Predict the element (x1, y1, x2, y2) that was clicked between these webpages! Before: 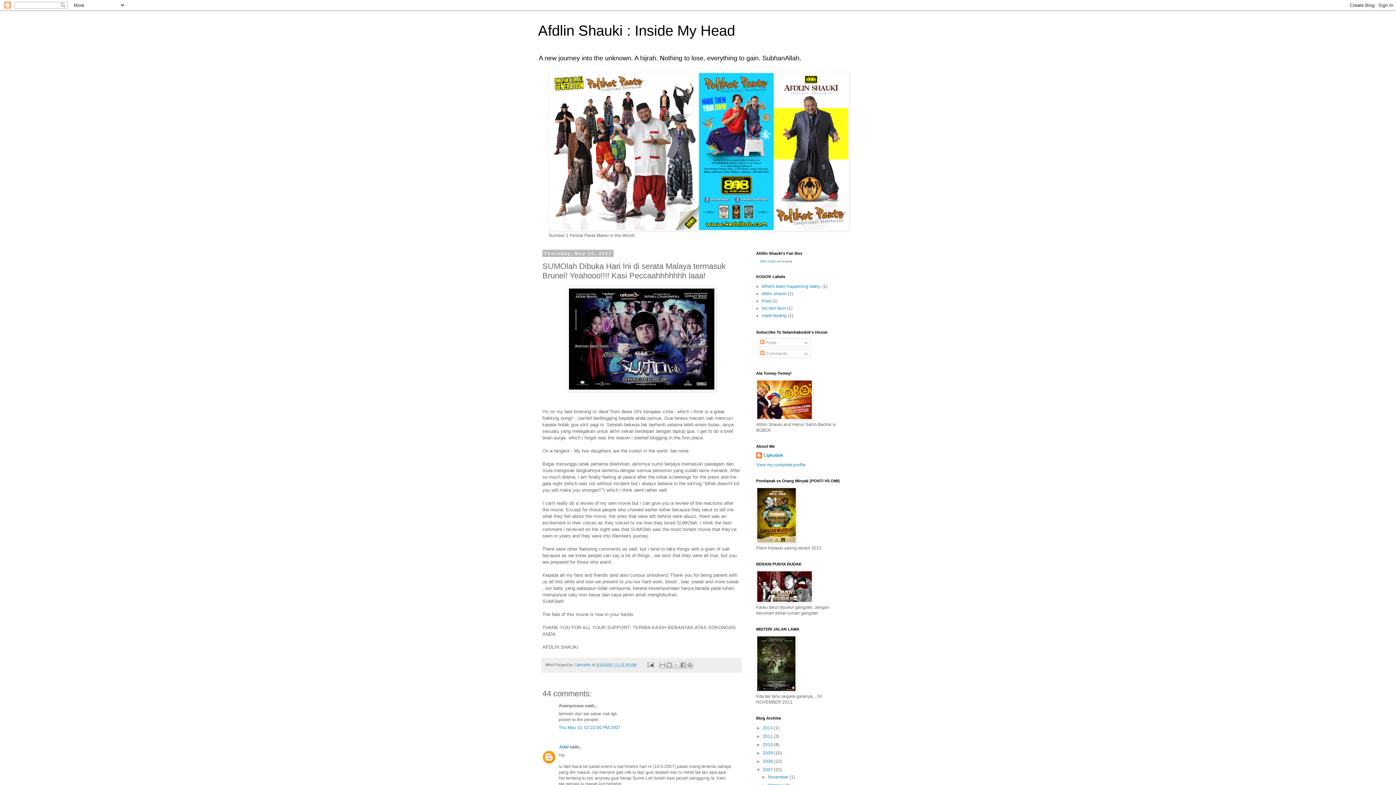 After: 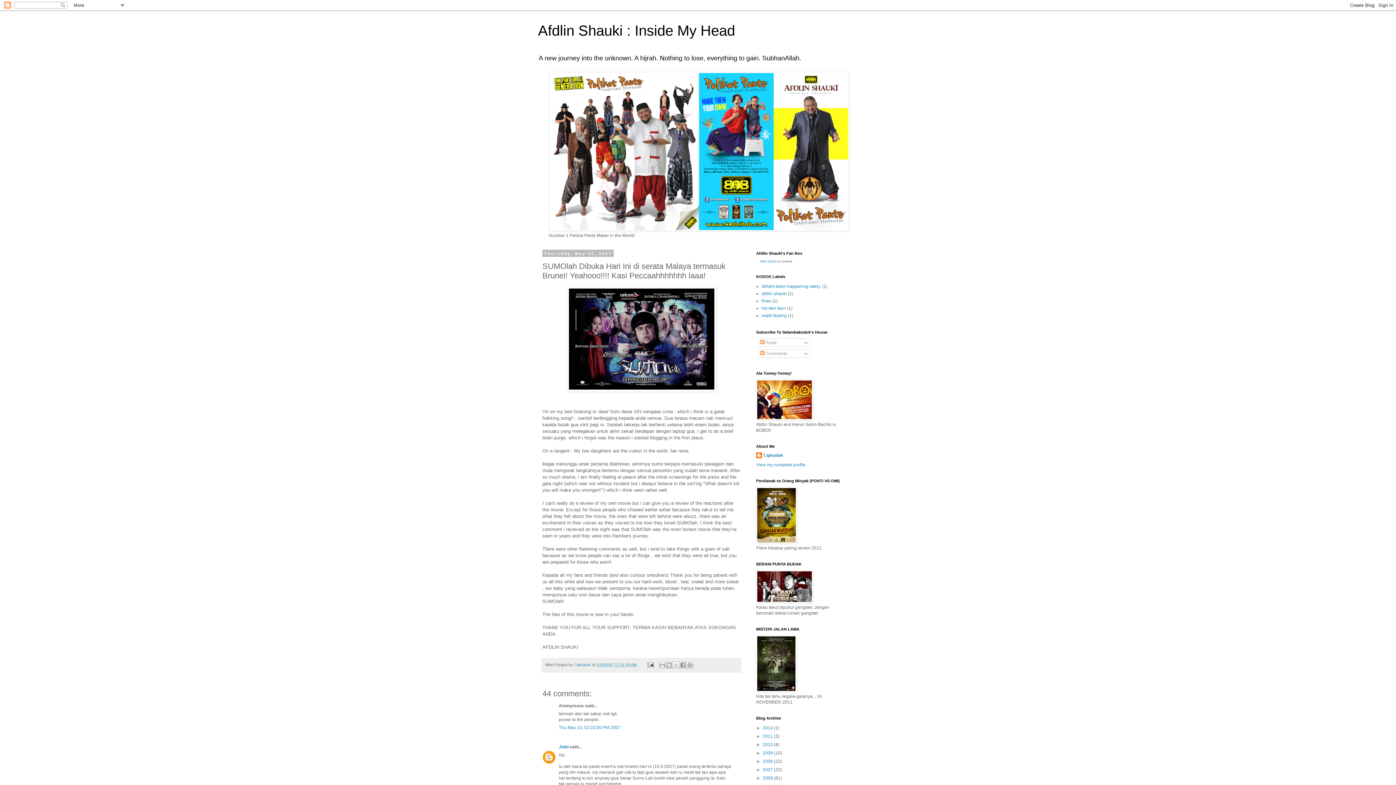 Action: bbox: (756, 767, 762, 772) label: ▼  